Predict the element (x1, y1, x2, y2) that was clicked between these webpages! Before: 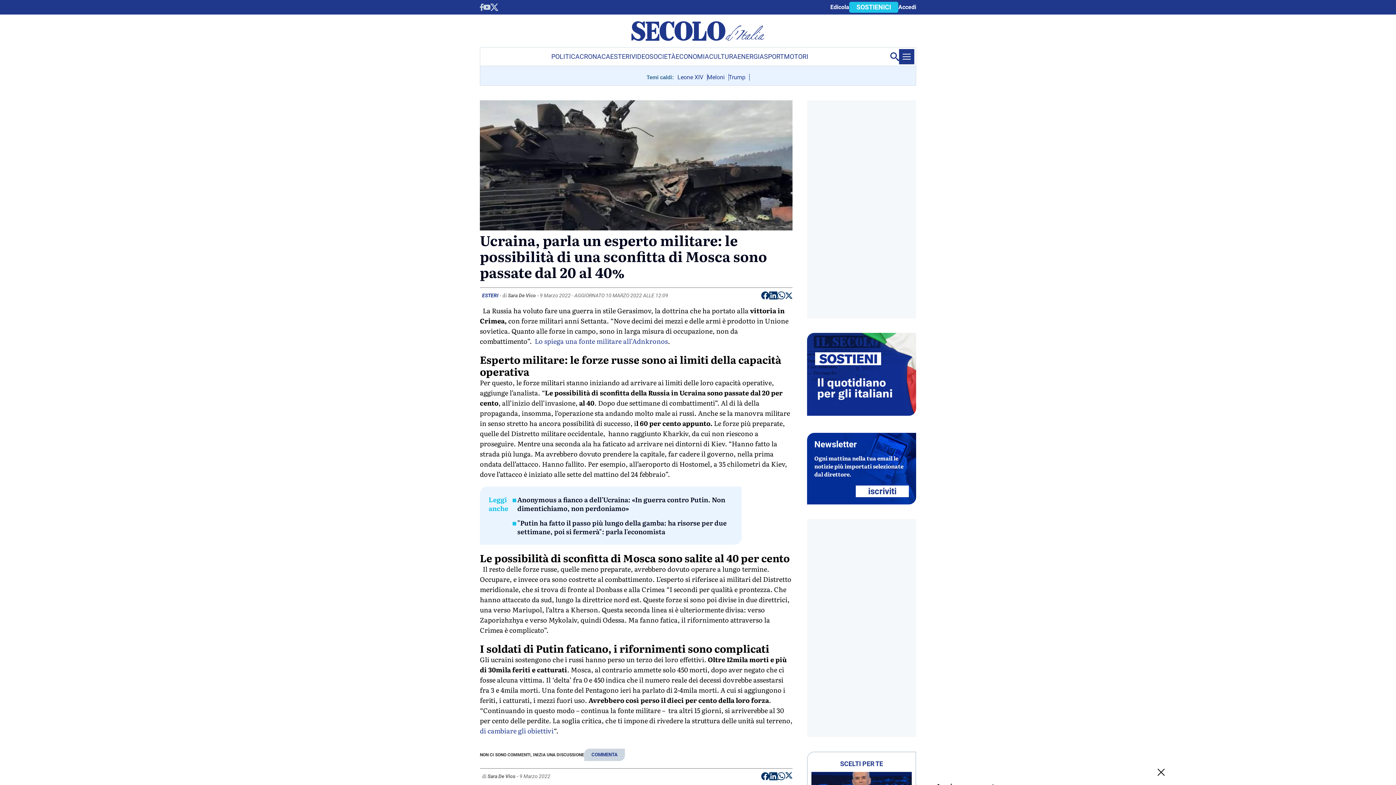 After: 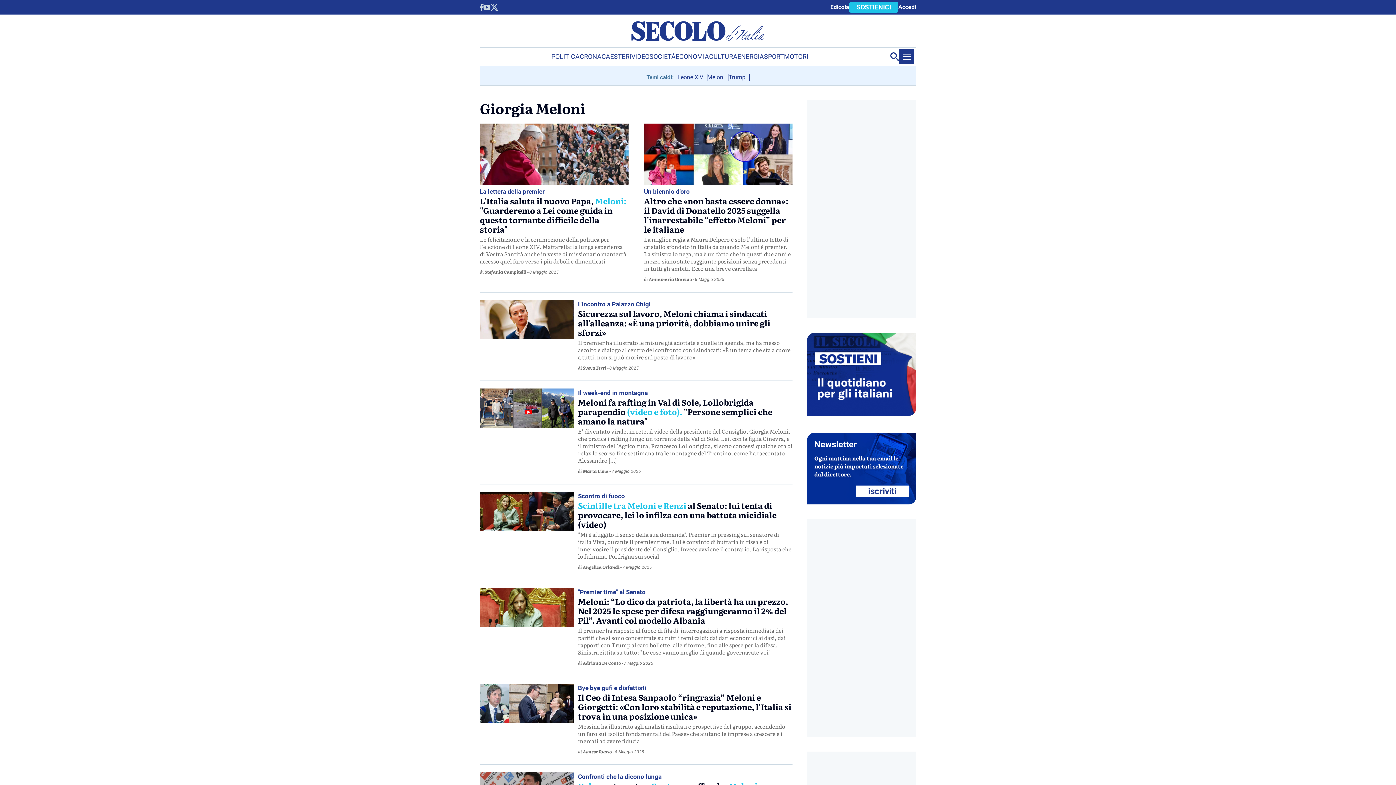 Action: label: Meloni bbox: (707, 73, 728, 80)